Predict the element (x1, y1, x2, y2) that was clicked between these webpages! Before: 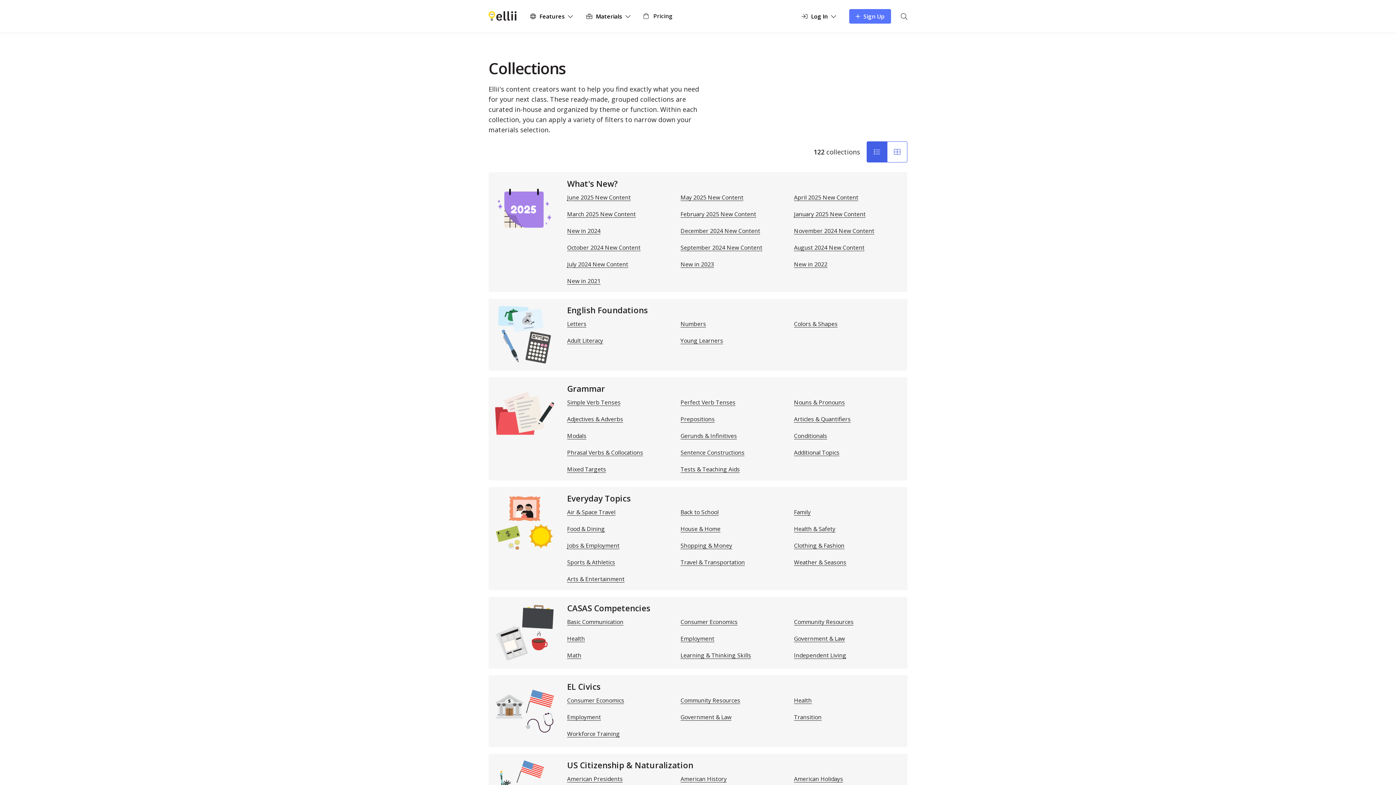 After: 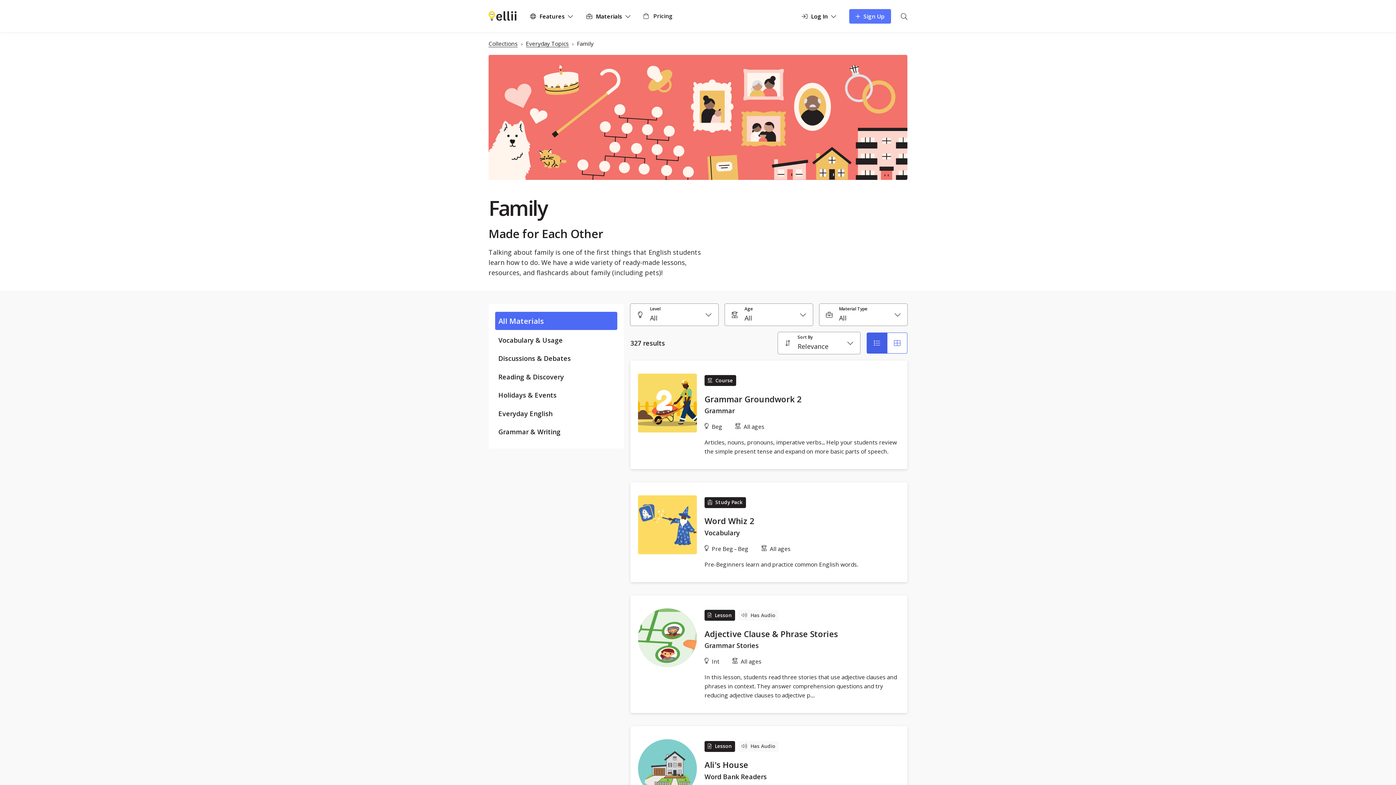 Action: label: Family bbox: (794, 508, 810, 516)